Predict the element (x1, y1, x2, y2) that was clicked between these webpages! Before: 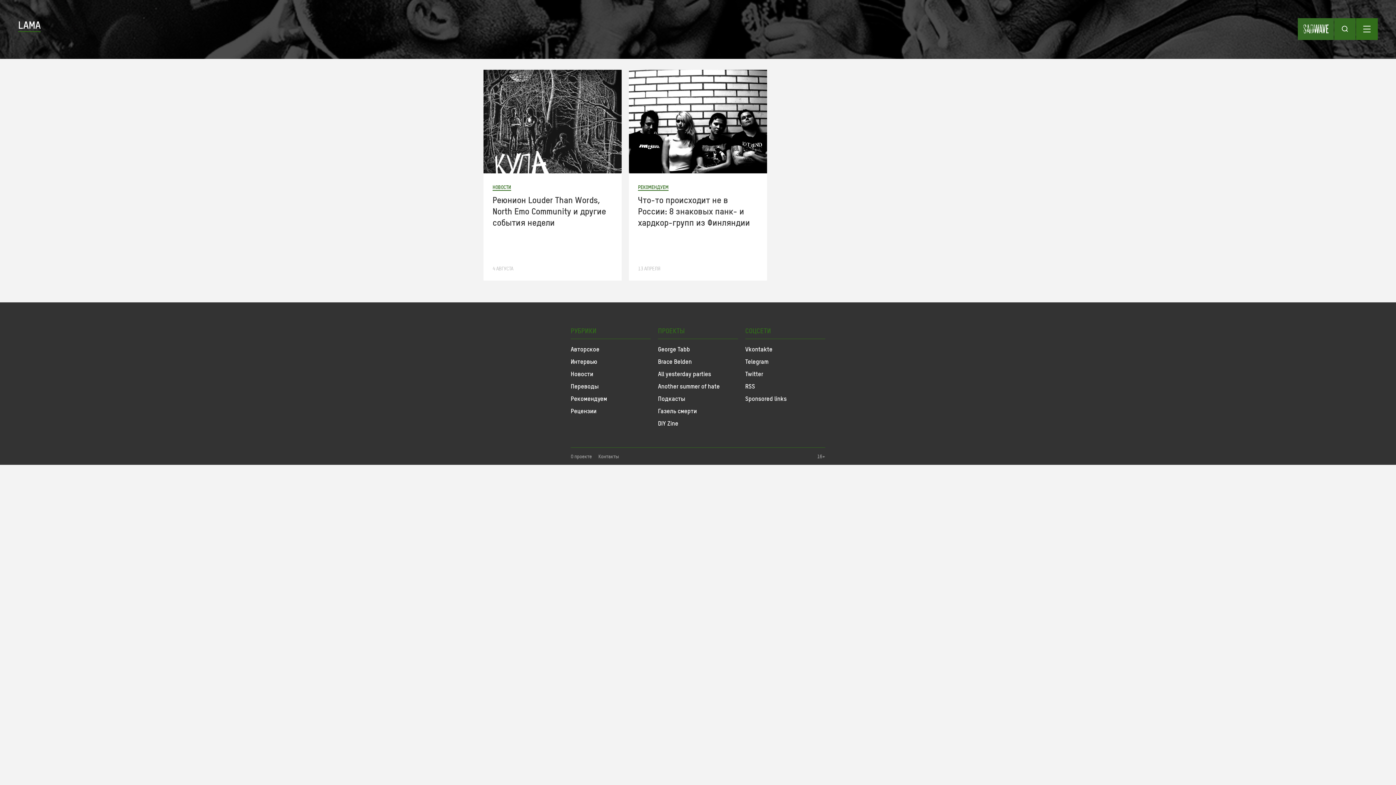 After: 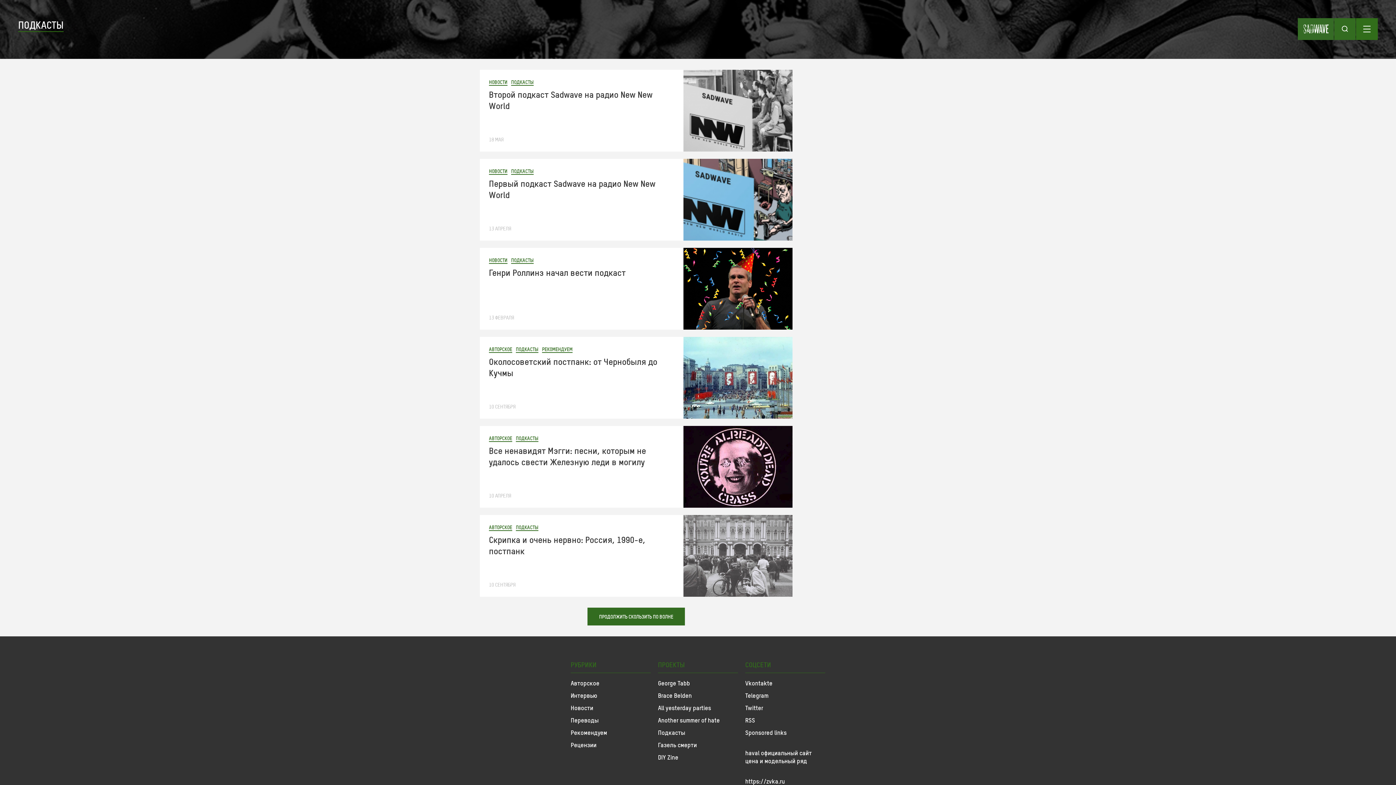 Action: label: Подкасты bbox: (658, 392, 738, 404)